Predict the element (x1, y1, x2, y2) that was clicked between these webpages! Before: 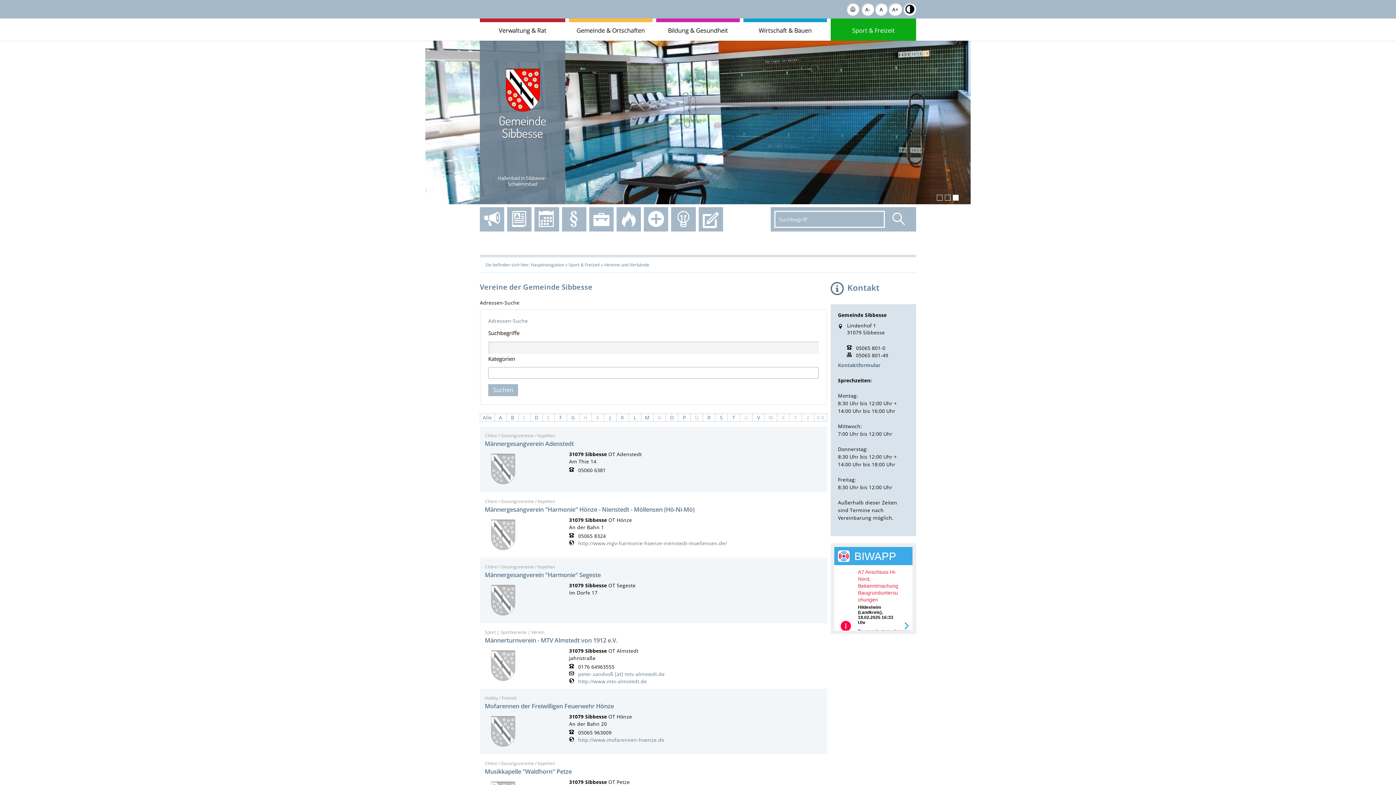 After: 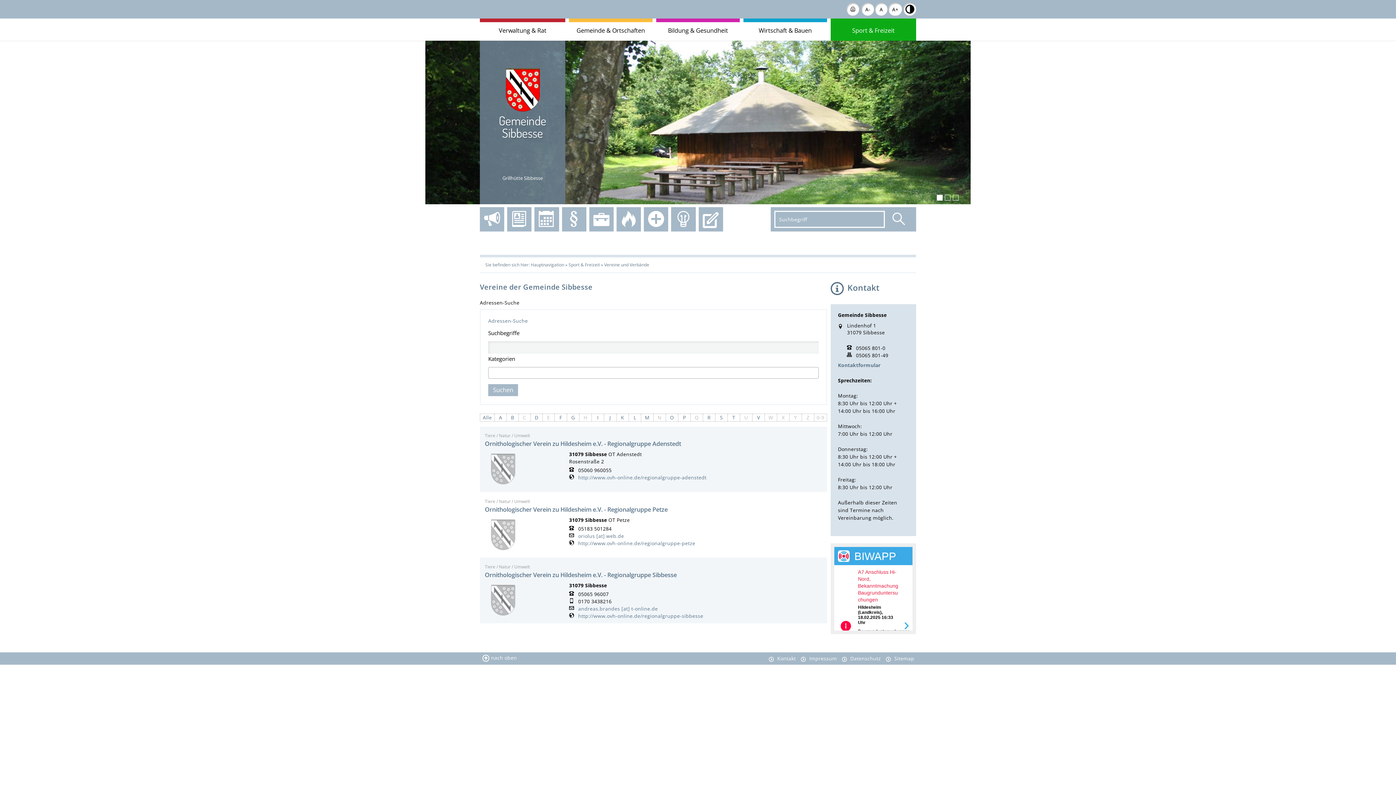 Action: label: O bbox: (670, 414, 674, 421)